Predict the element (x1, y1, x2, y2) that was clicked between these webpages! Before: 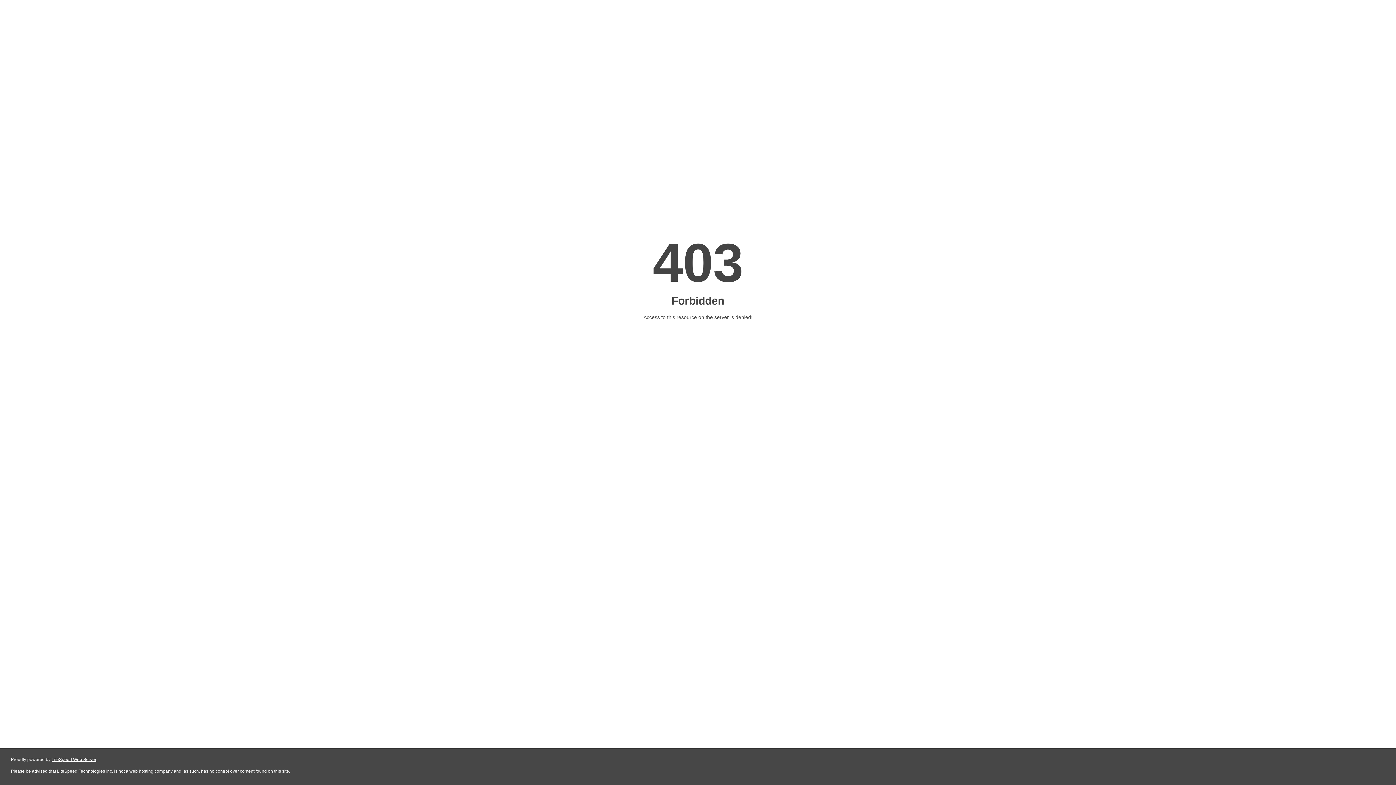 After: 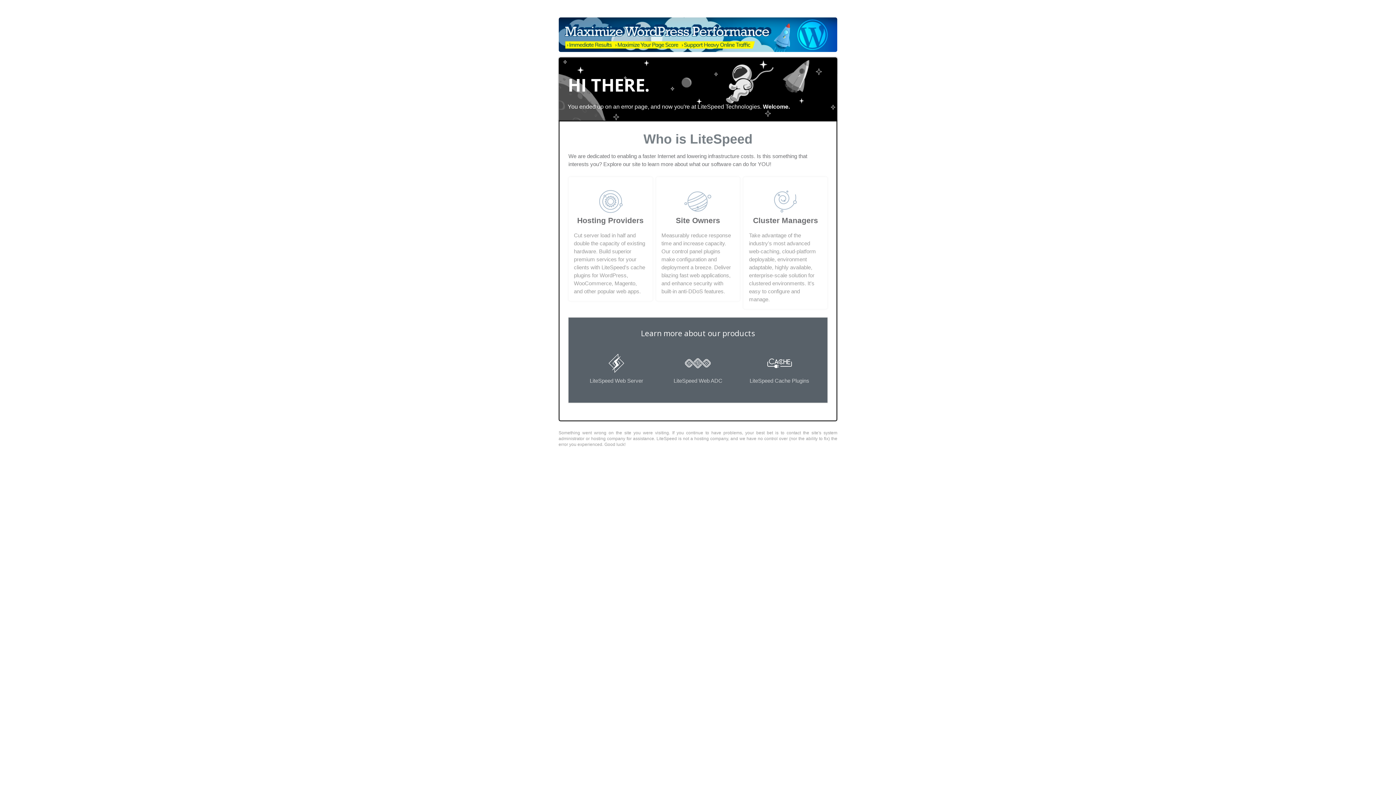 Action: label: LiteSpeed Web Server bbox: (51, 757, 96, 762)